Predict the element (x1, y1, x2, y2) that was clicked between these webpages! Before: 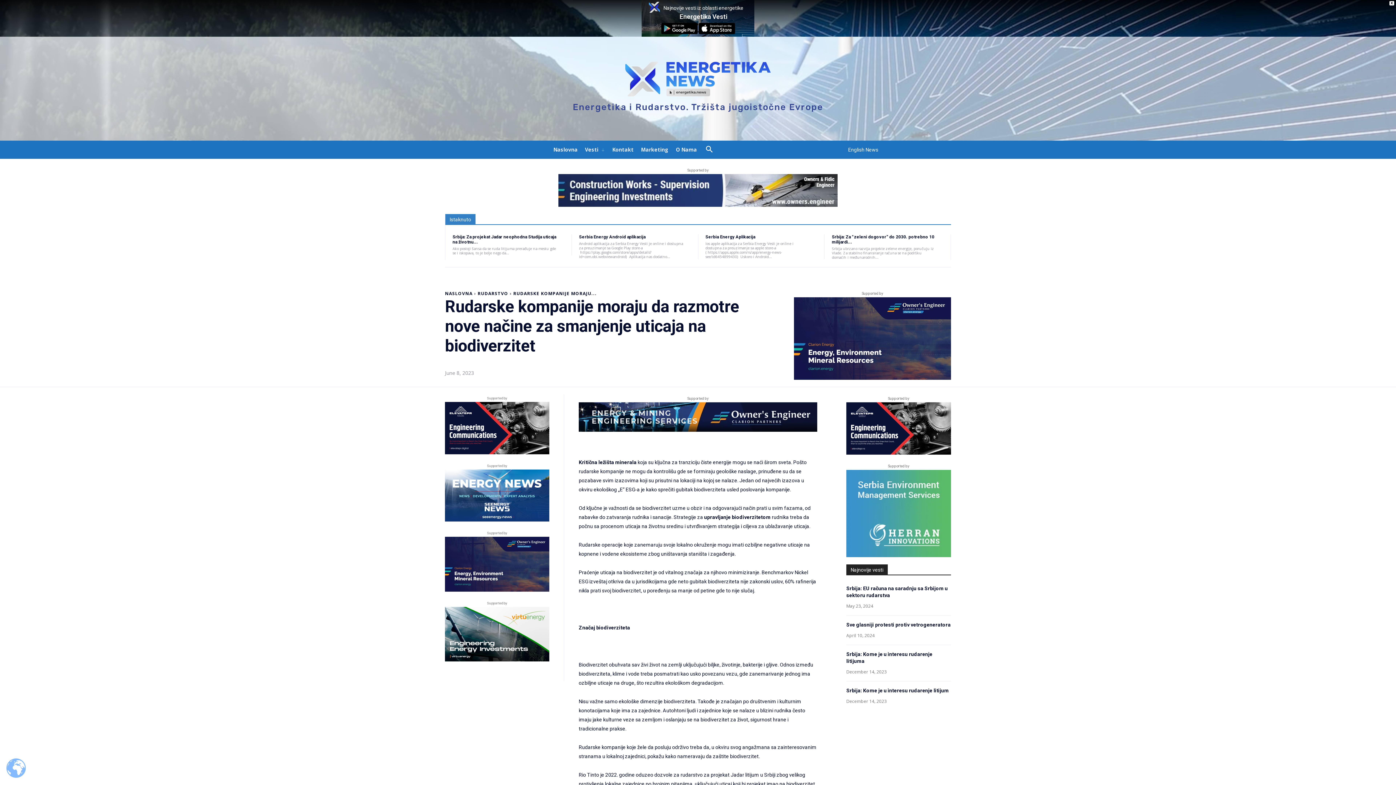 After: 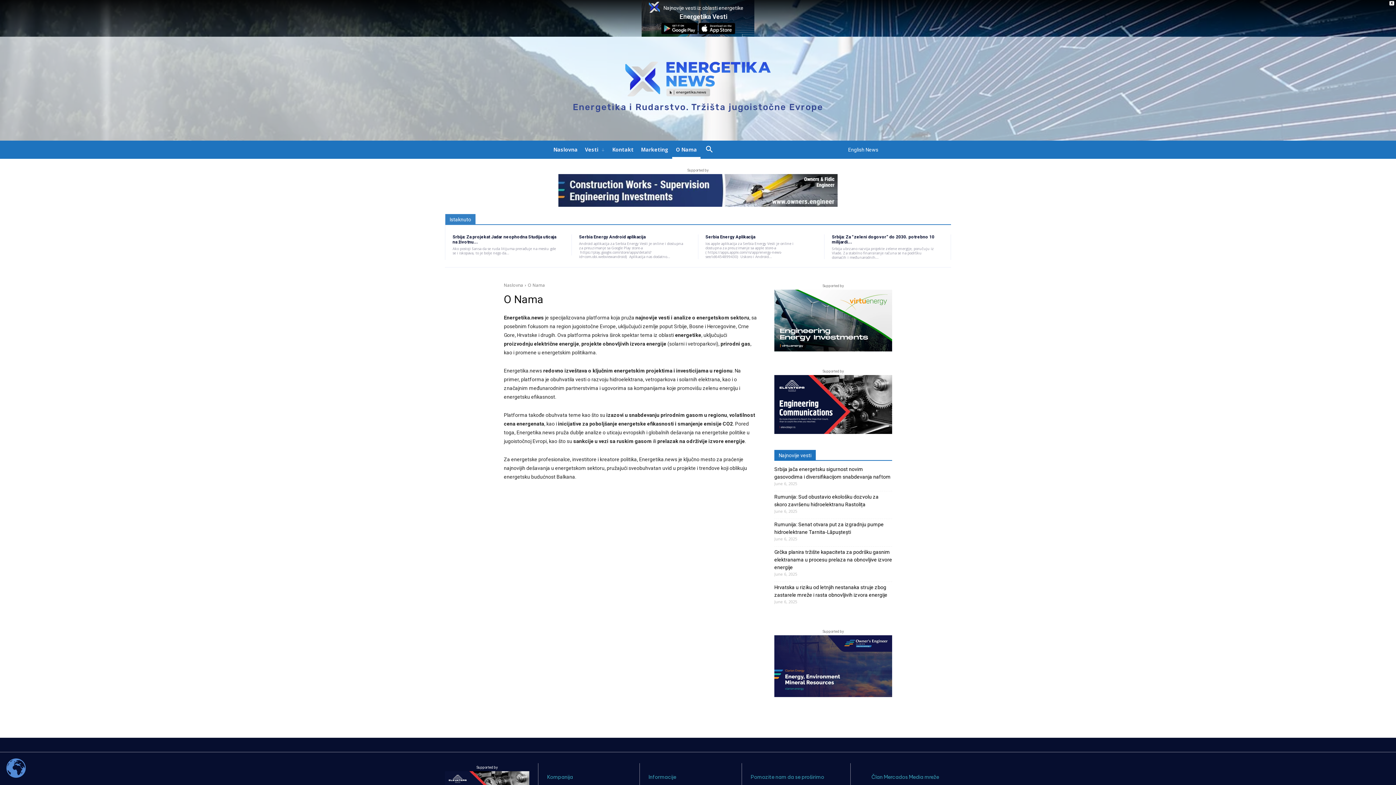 Action: label: O Nama bbox: (672, 140, 700, 158)